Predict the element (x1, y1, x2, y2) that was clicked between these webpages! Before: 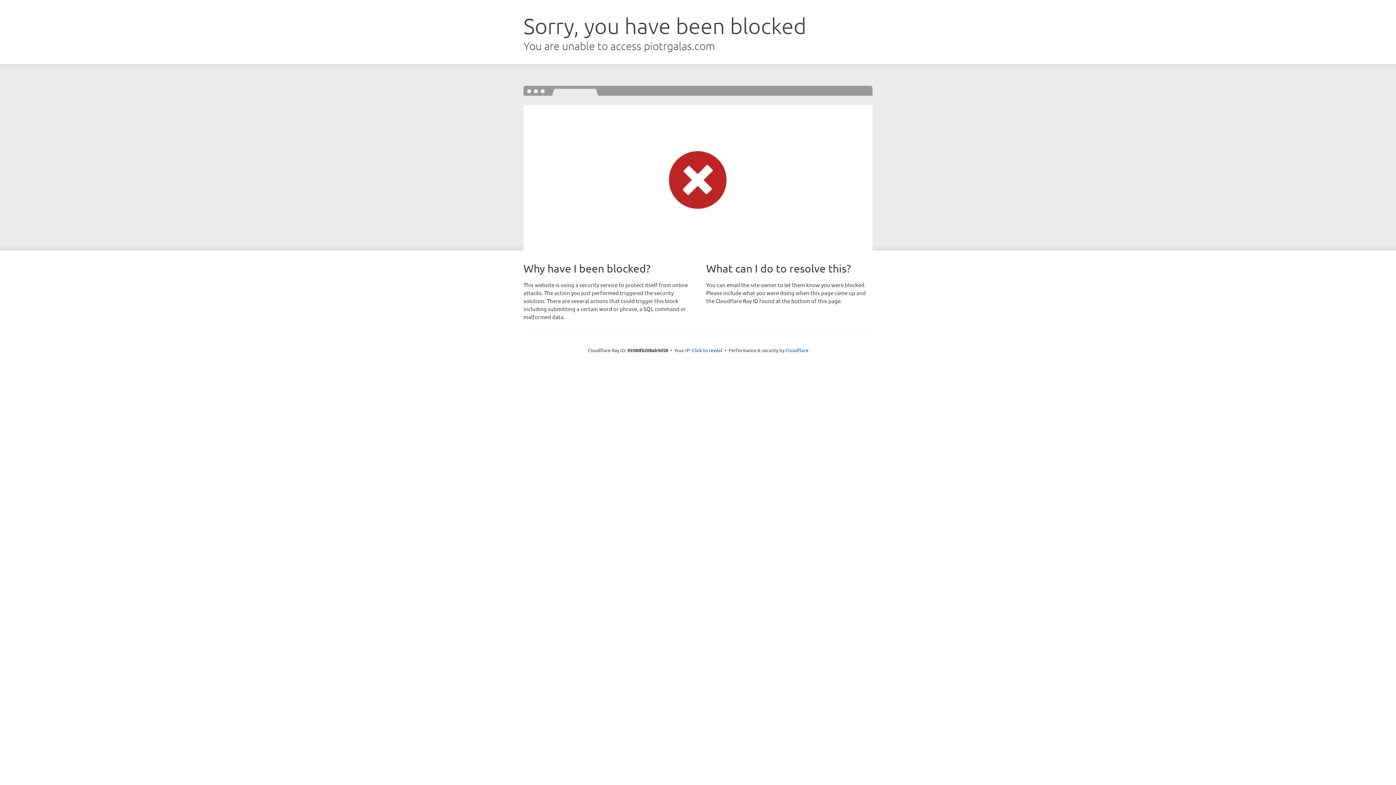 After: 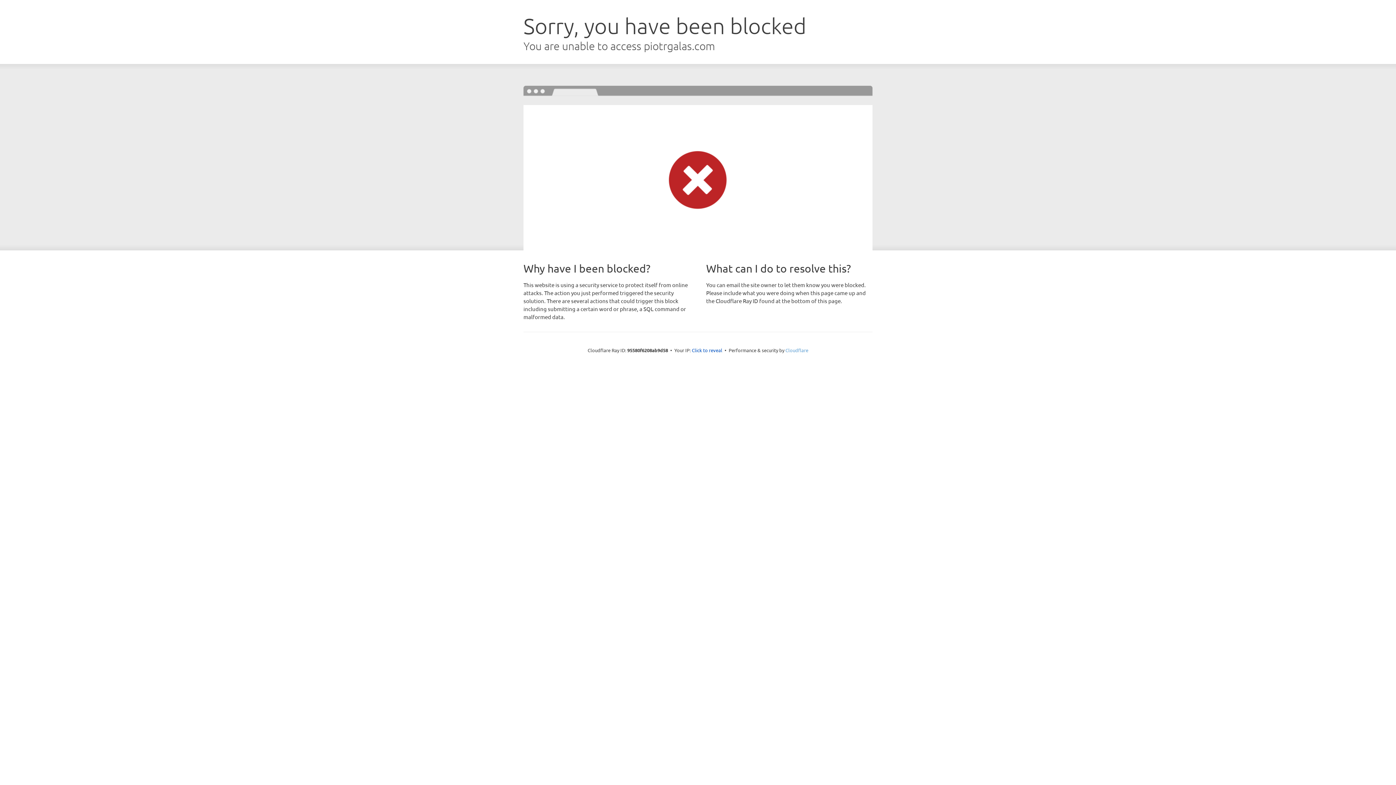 Action: bbox: (785, 347, 808, 353) label: Cloudflare